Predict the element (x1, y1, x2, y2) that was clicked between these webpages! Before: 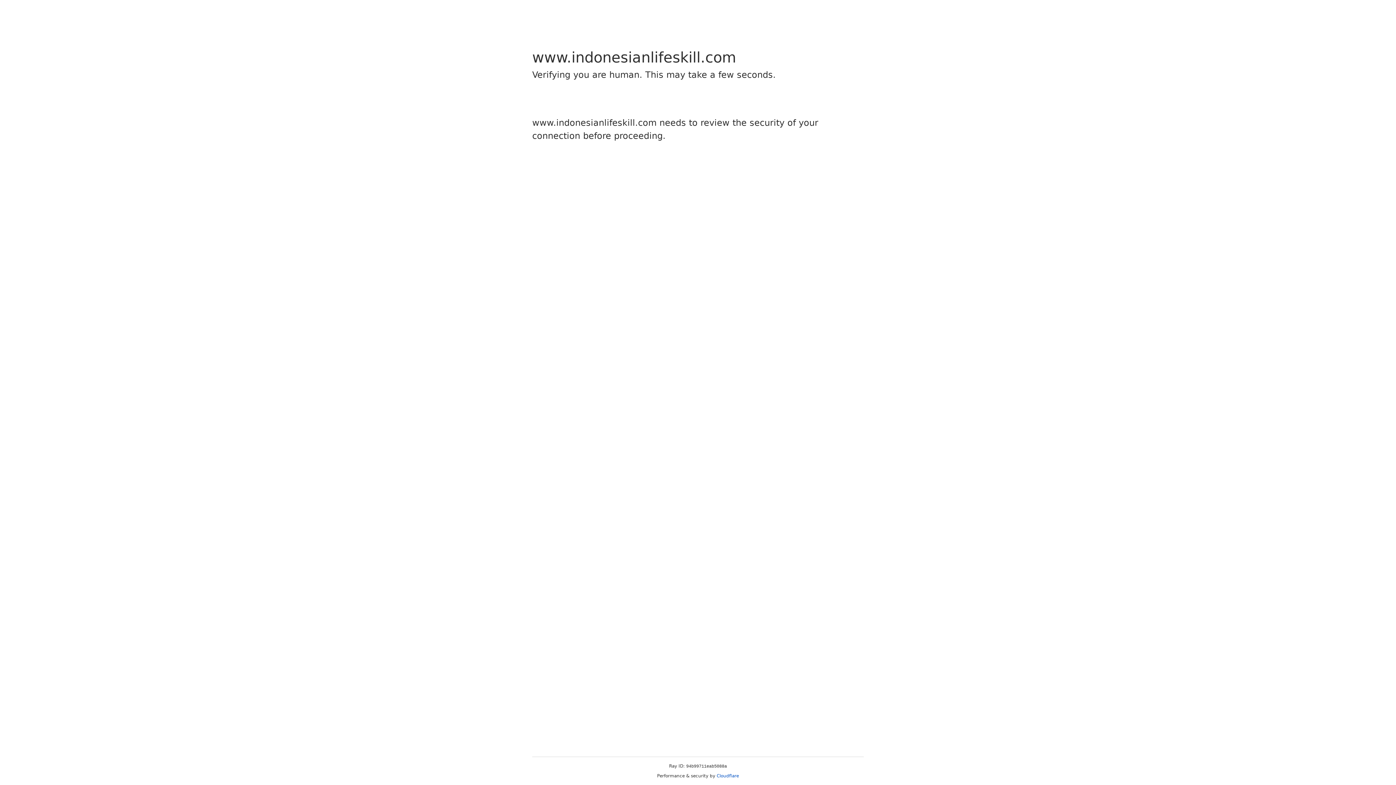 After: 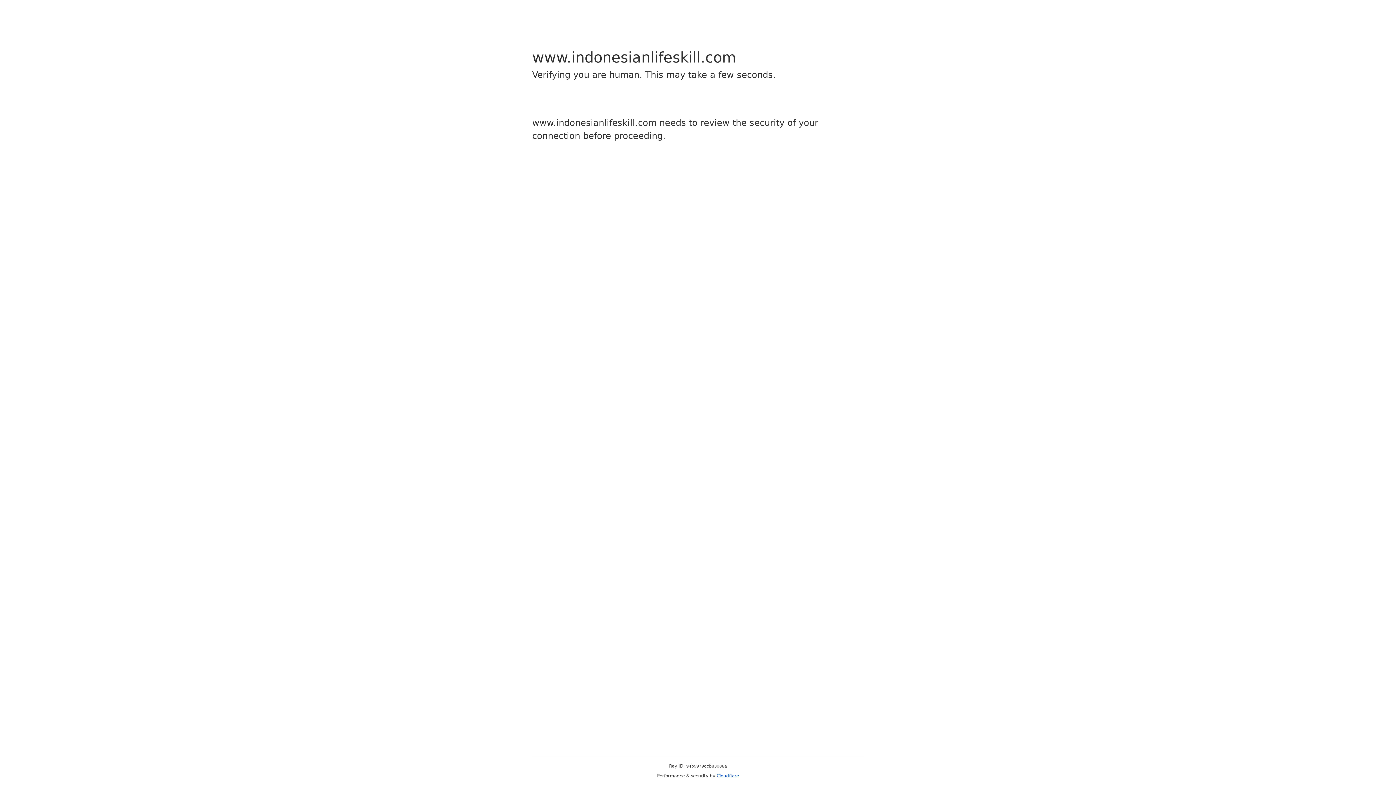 Action: label: Cloudflare bbox: (716, 773, 739, 778)